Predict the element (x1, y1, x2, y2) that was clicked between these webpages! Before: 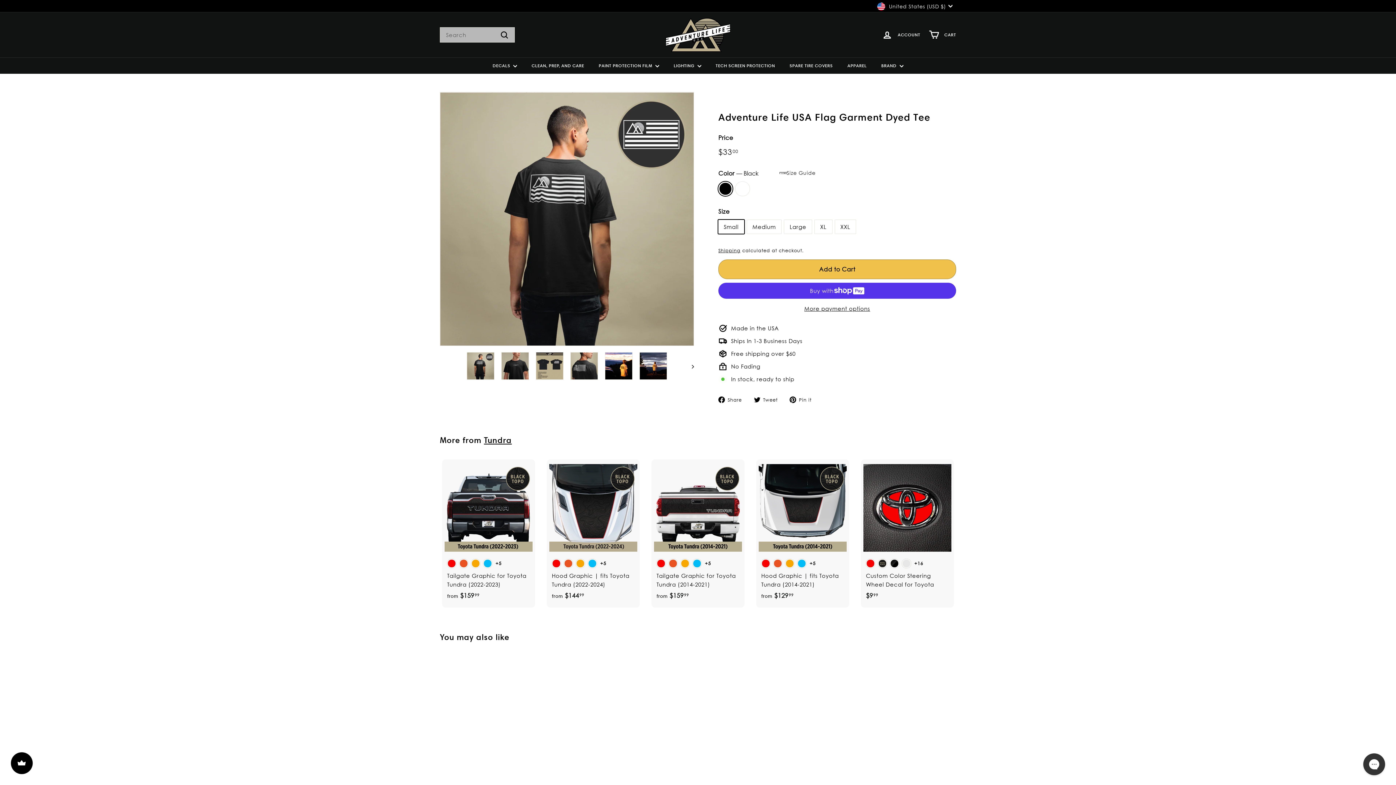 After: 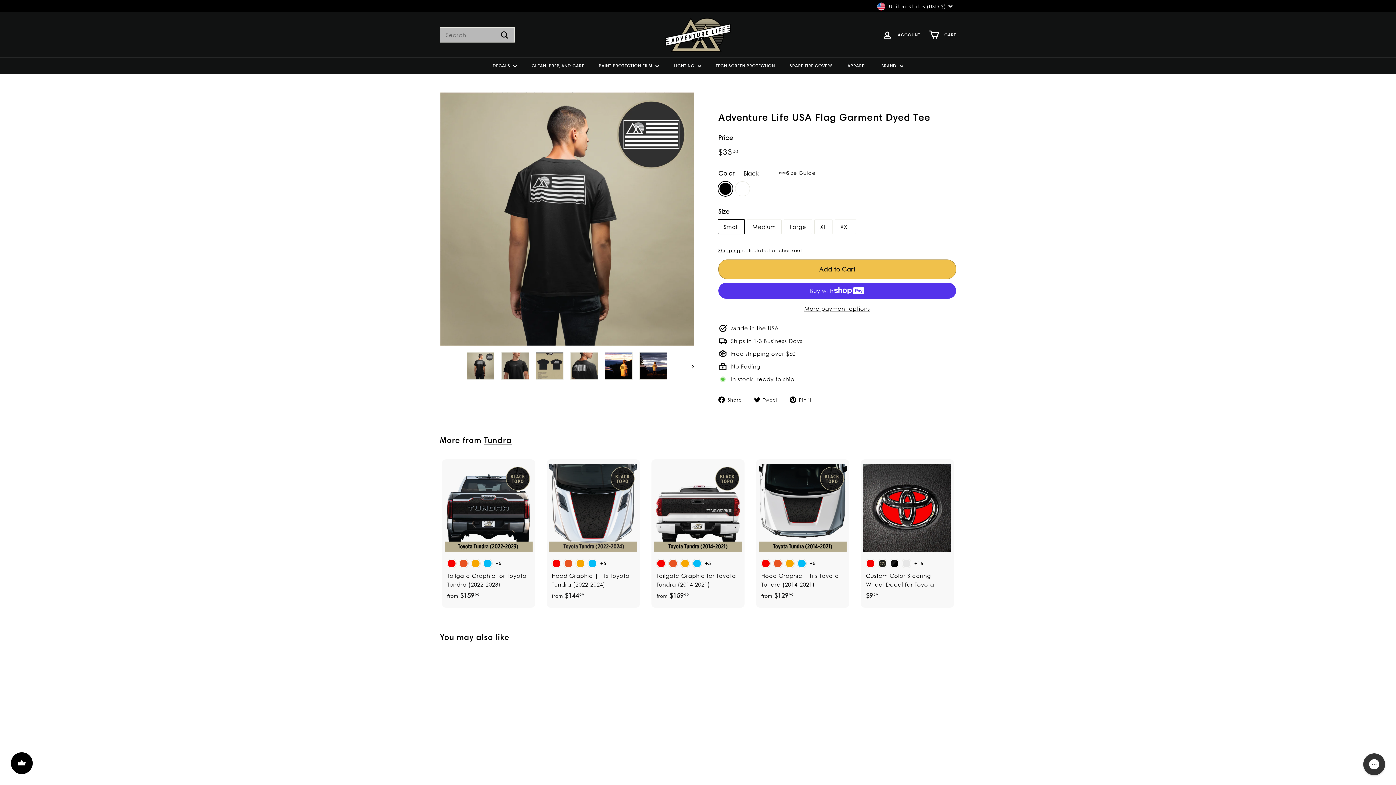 Action: bbox: (754, 394, 783, 403) label:  Tweet
Tweet on Twitter